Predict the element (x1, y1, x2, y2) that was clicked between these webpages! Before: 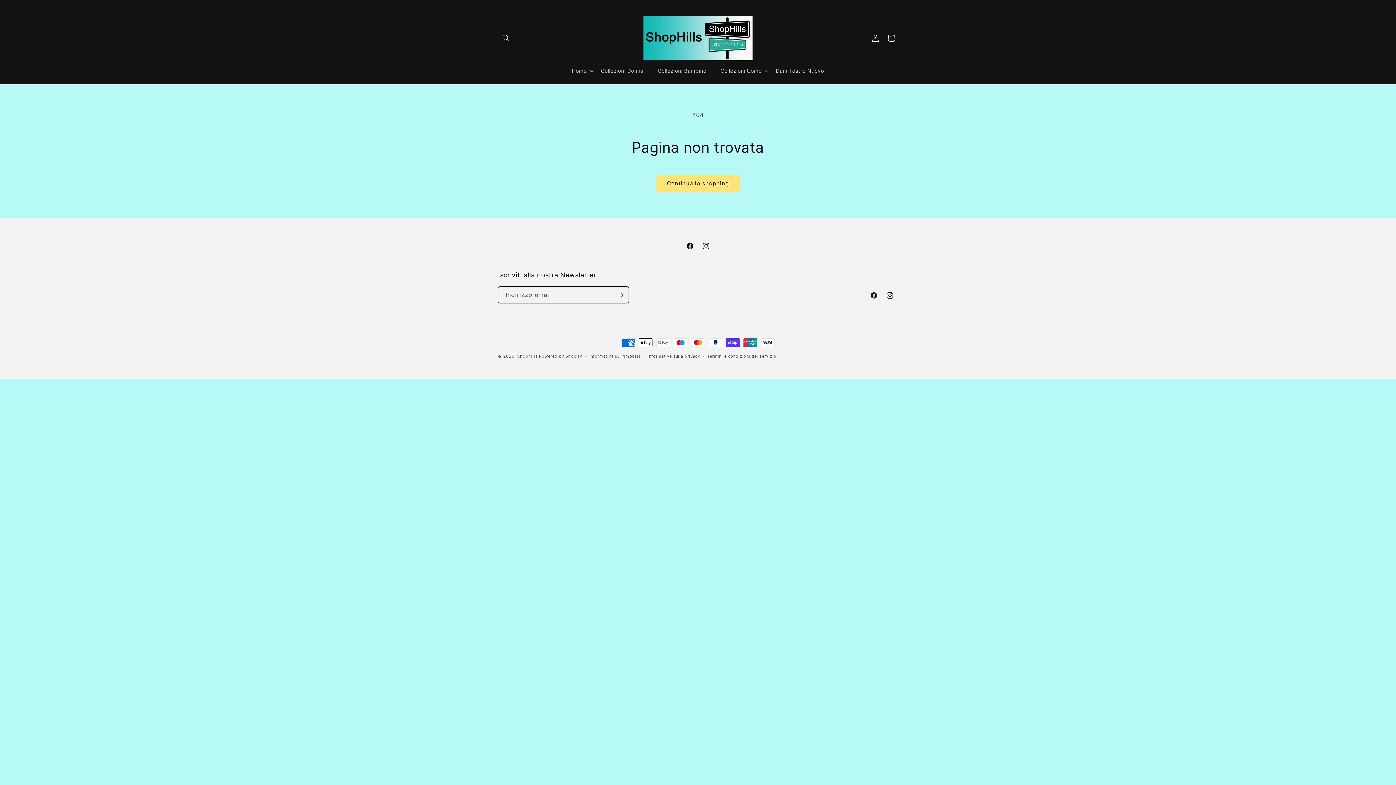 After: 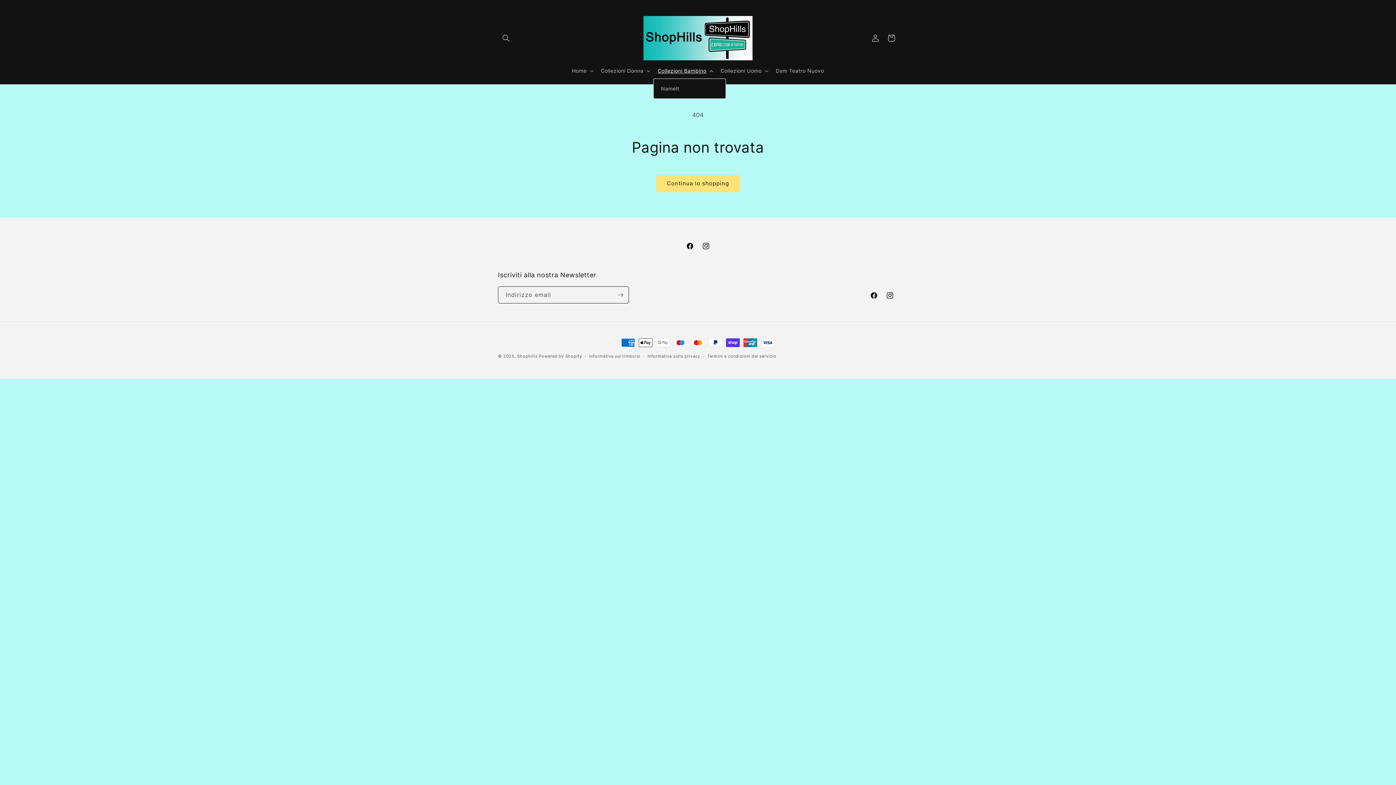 Action: label: Collezioni Bambino bbox: (653, 63, 716, 78)